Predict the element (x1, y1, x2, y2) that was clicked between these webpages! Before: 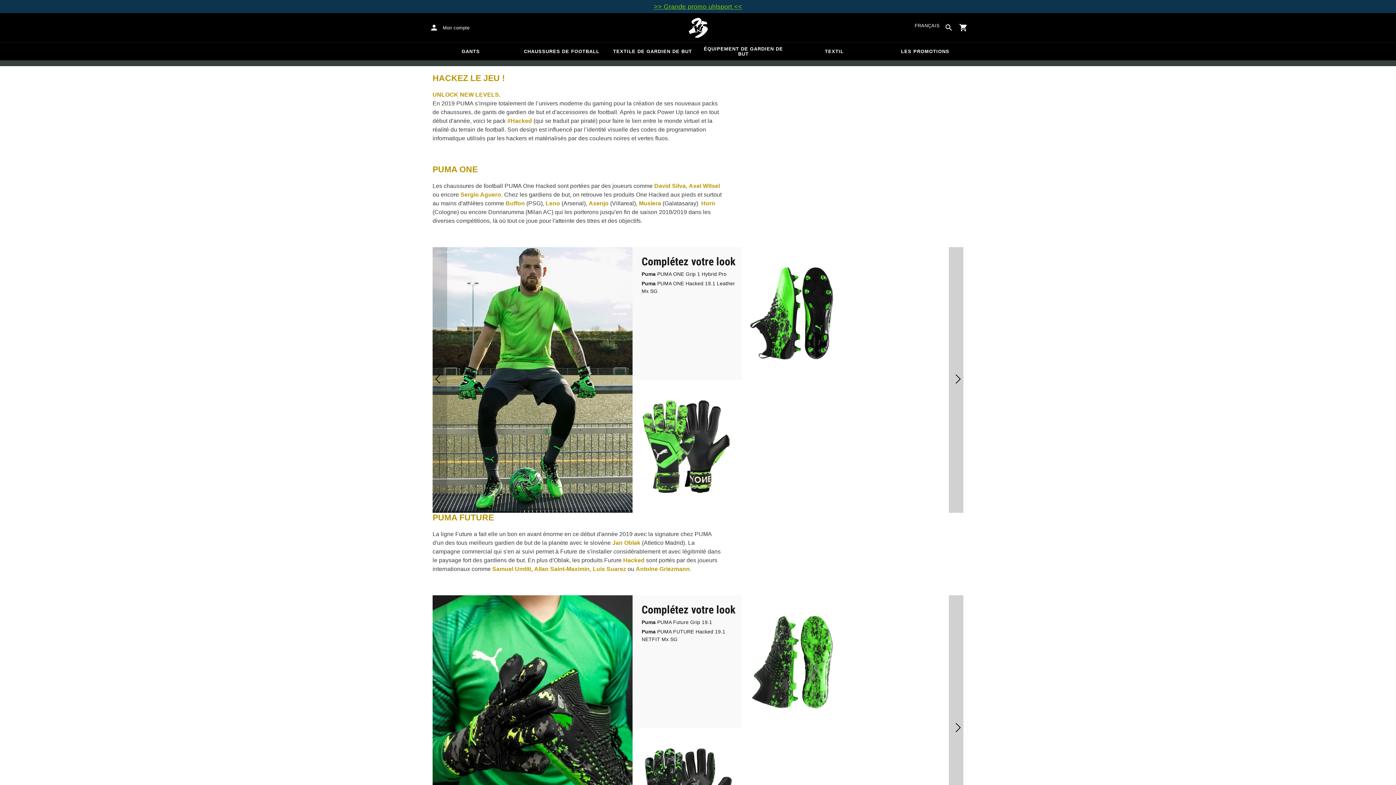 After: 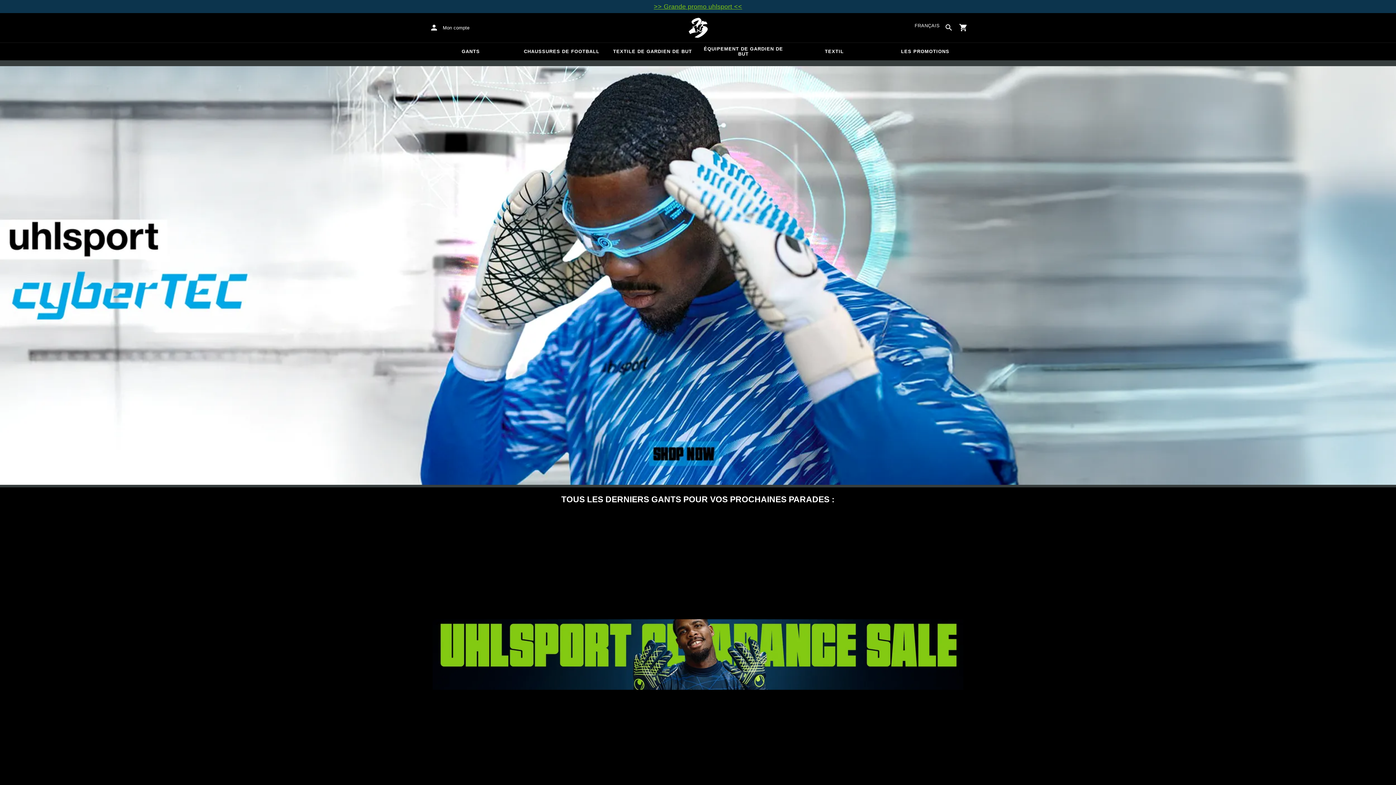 Action: bbox: (643, 17, 752, 37) label: Accueil